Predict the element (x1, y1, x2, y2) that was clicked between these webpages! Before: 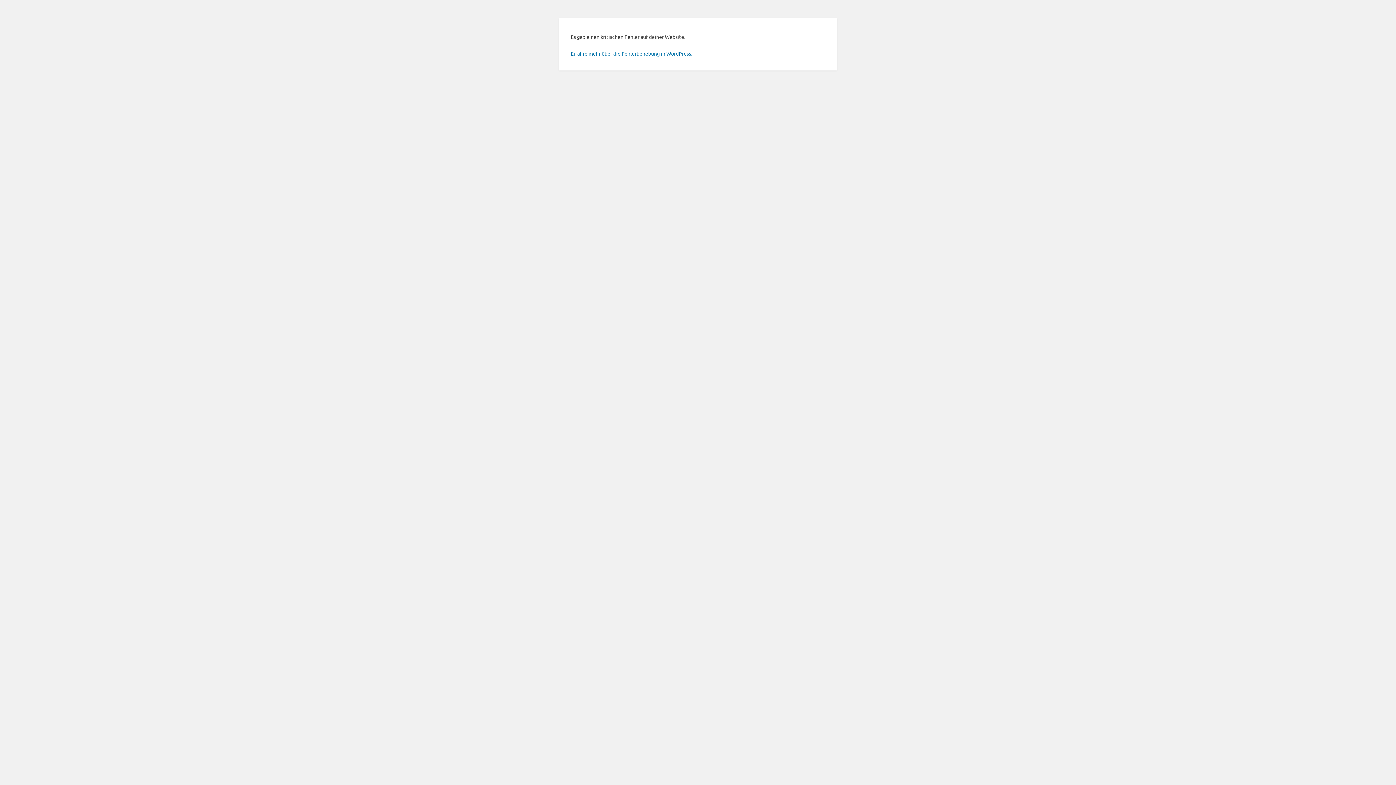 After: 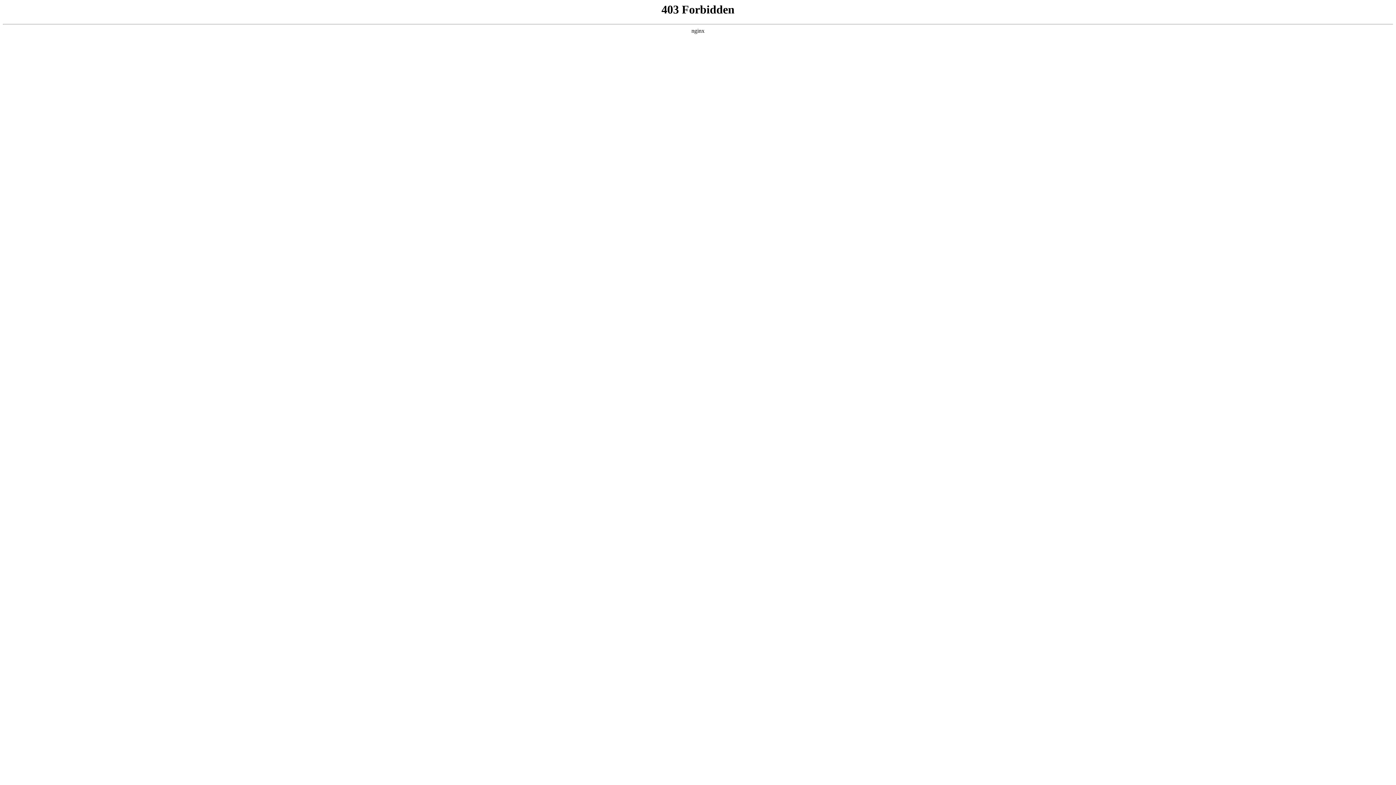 Action: label: Erfahre mehr über die Fehlerbehebung in WordPress. bbox: (570, 50, 692, 56)